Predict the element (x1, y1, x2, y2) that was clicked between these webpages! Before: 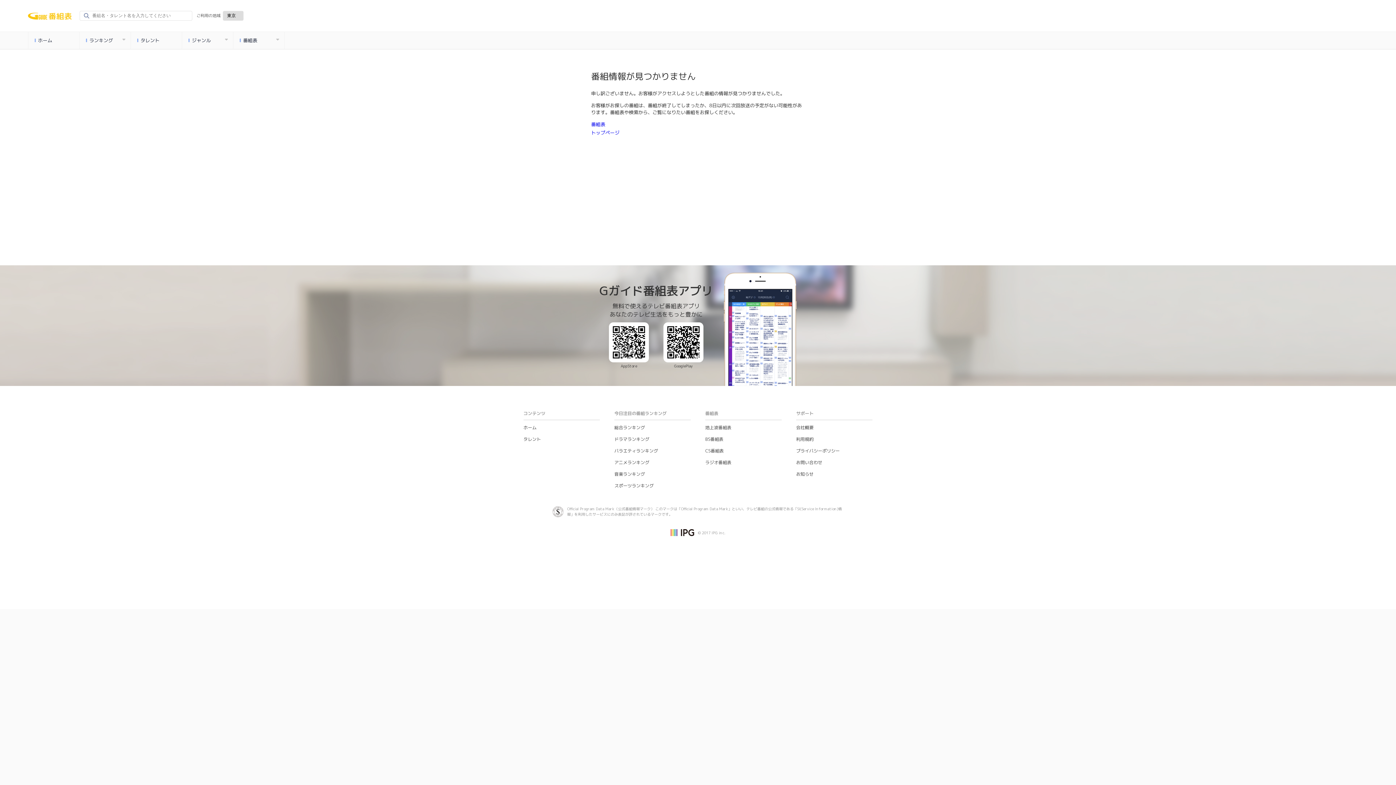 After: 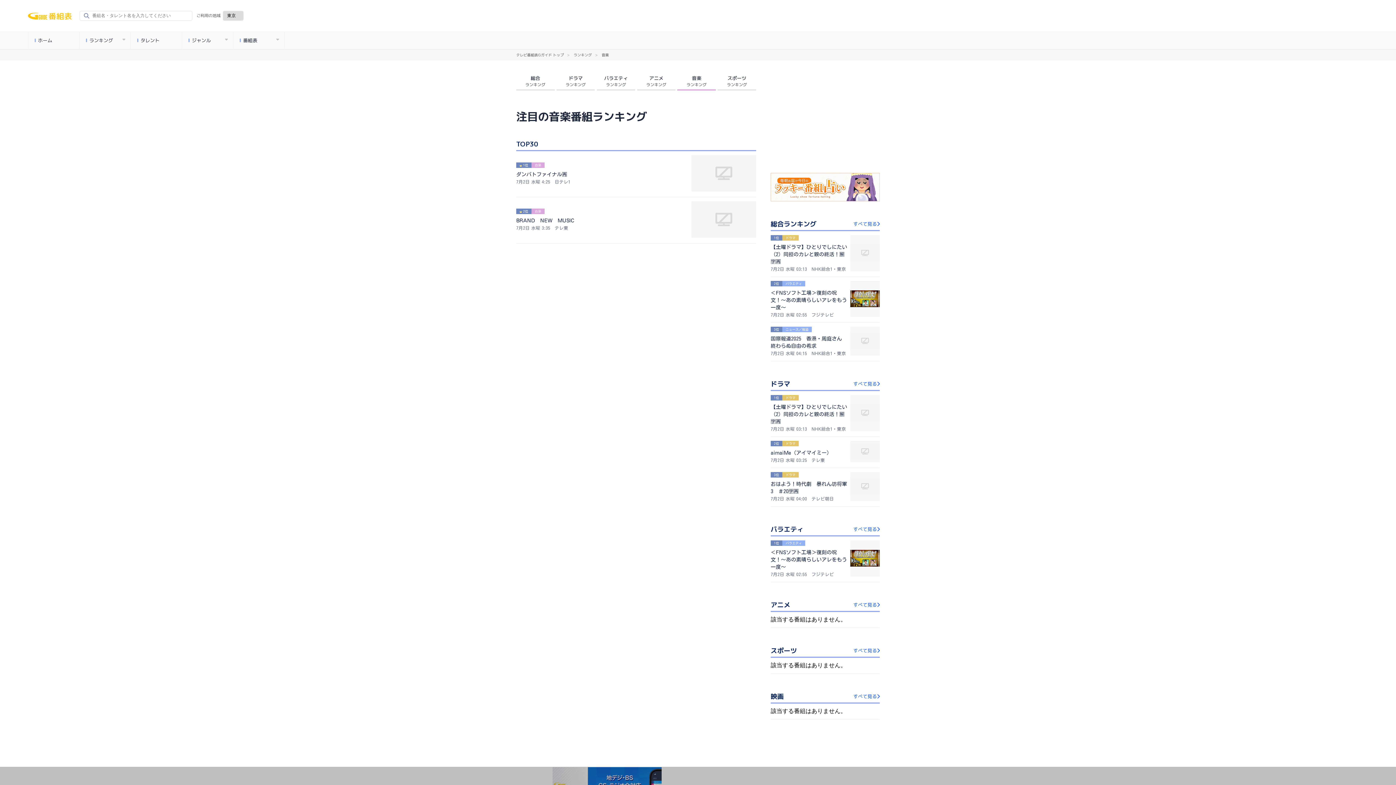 Action: label: 音楽ランキング bbox: (614, 471, 645, 477)